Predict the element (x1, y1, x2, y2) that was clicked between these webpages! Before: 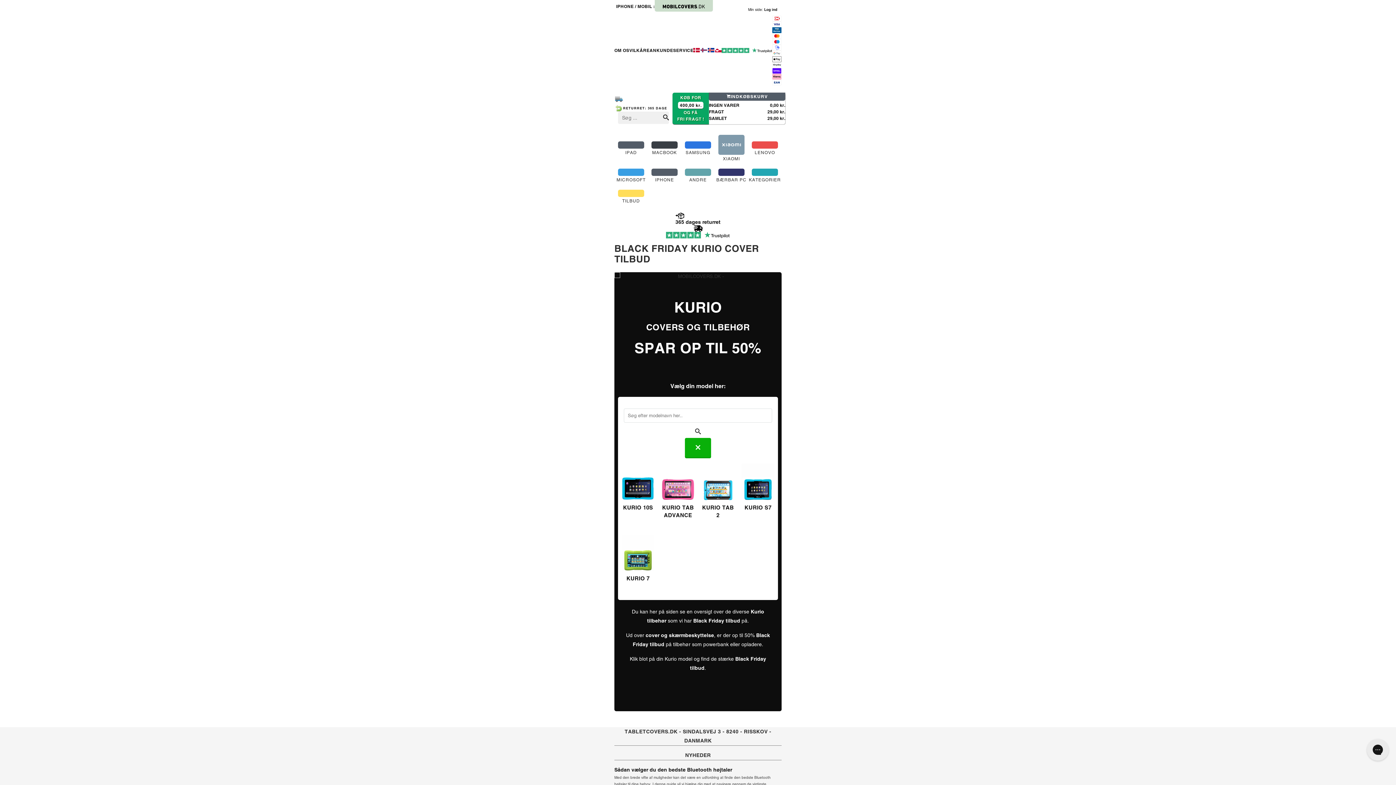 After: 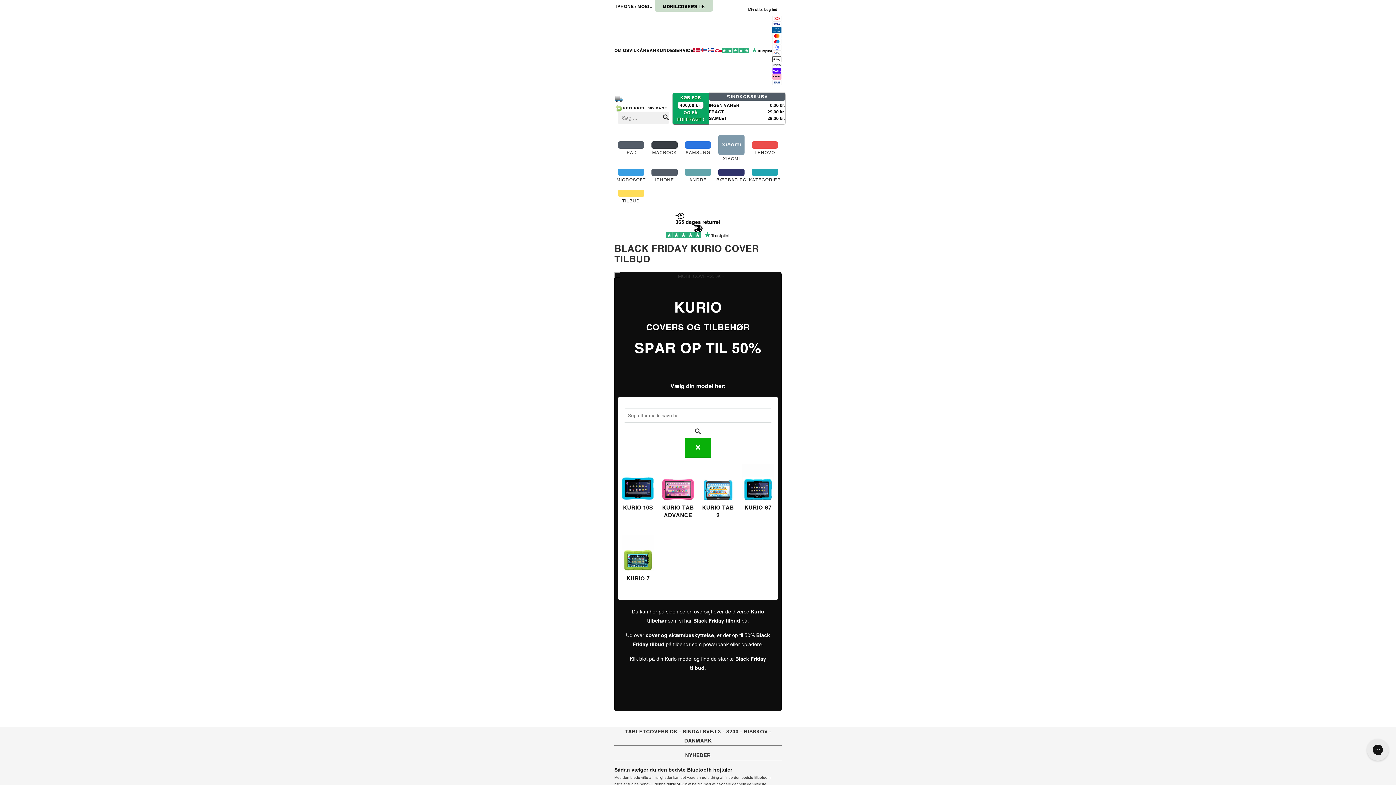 Action: bbox: (666, 232, 730, 238)